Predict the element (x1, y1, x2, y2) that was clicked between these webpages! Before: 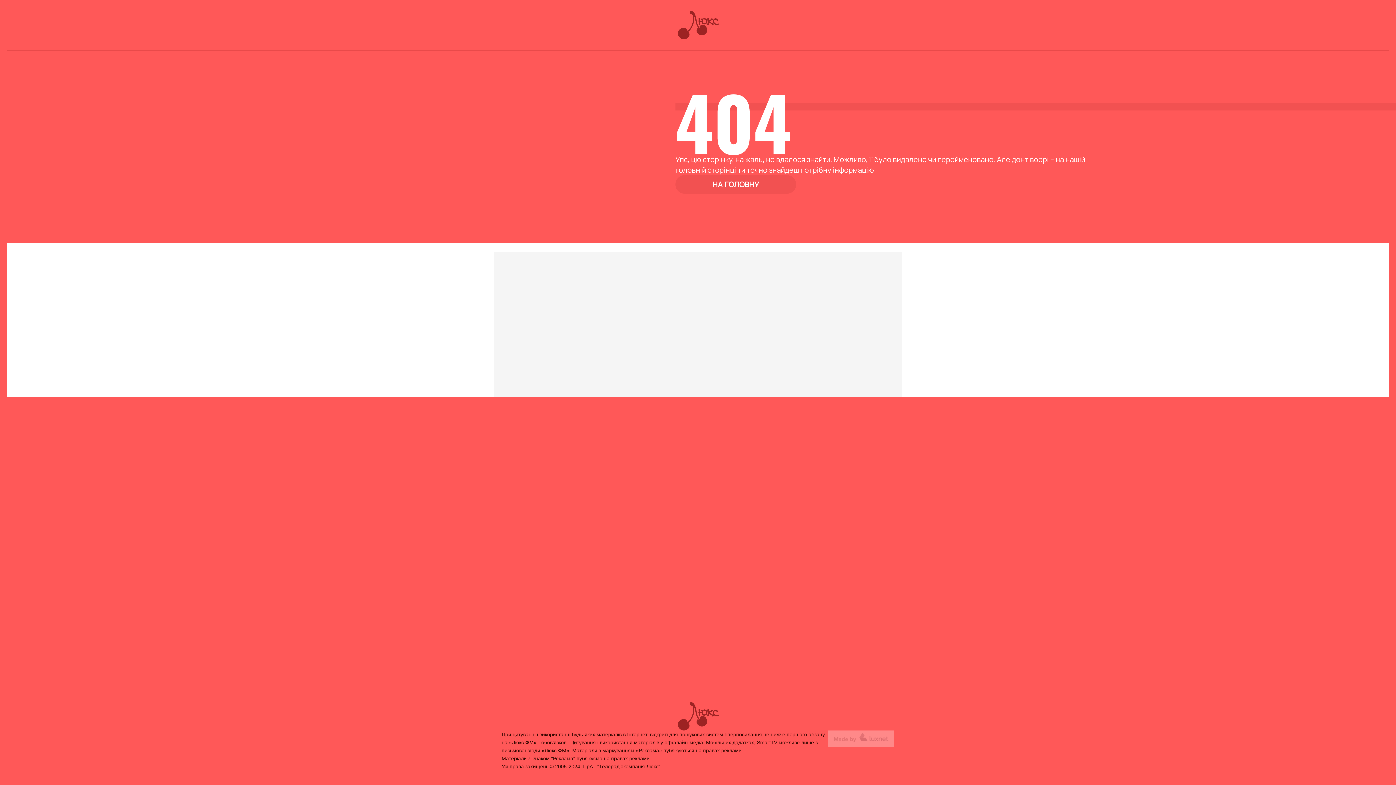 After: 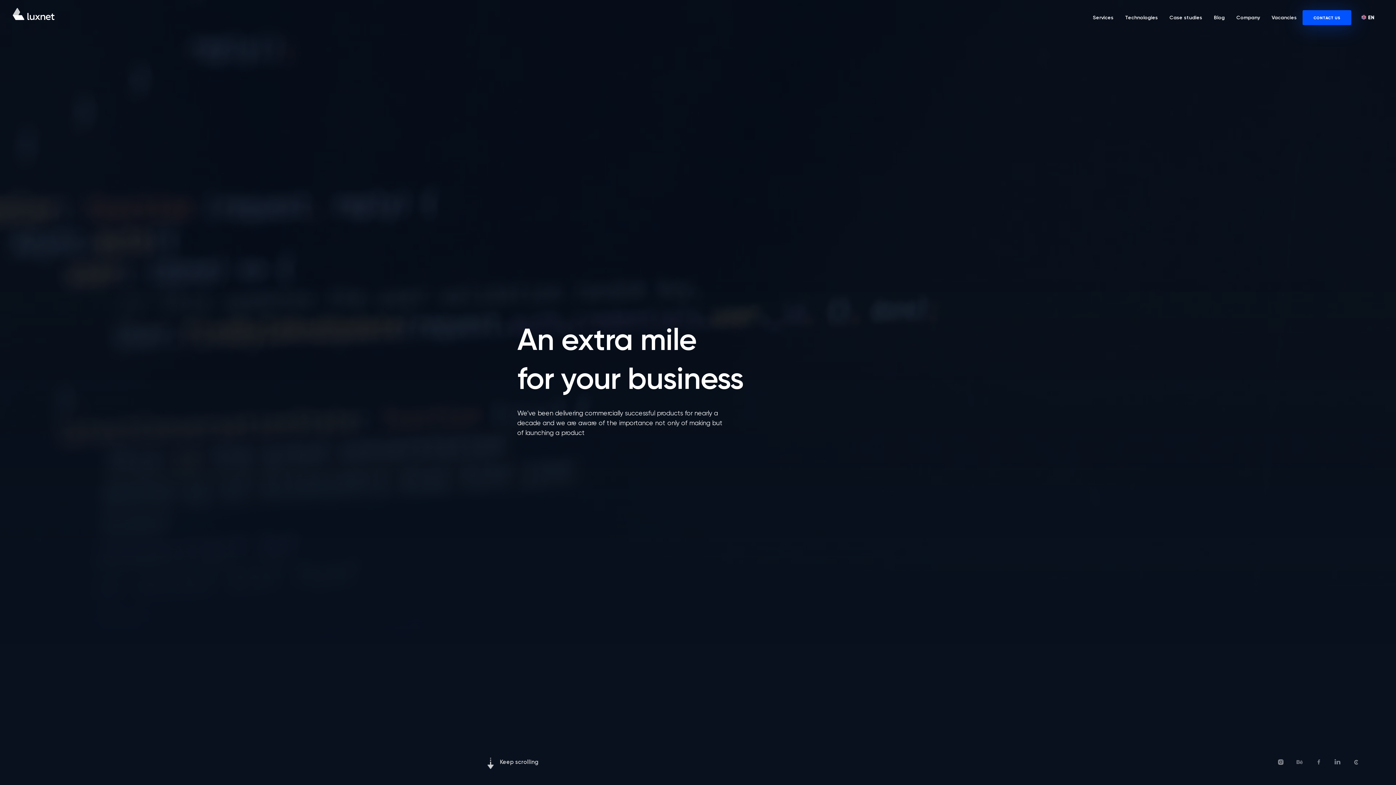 Action: bbox: (828, 730, 894, 747)